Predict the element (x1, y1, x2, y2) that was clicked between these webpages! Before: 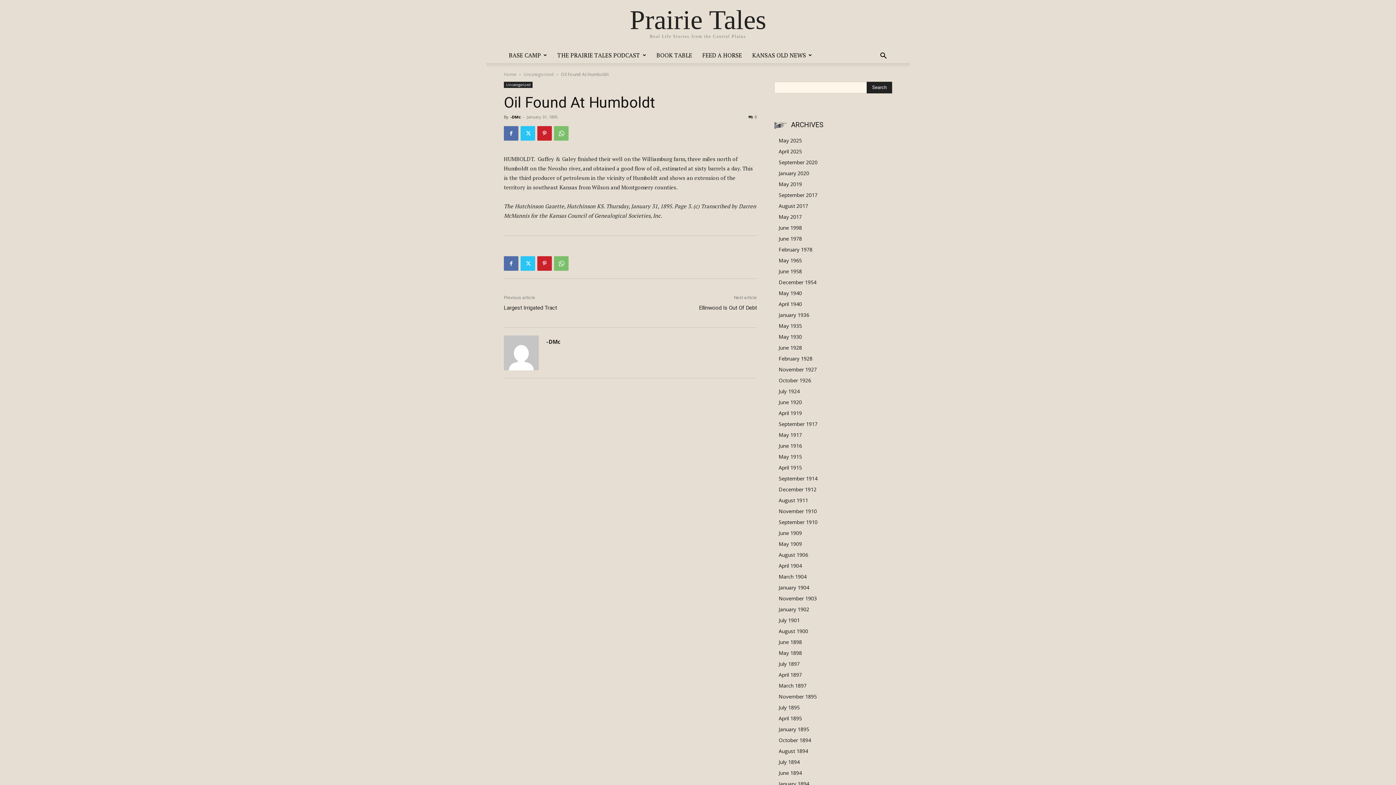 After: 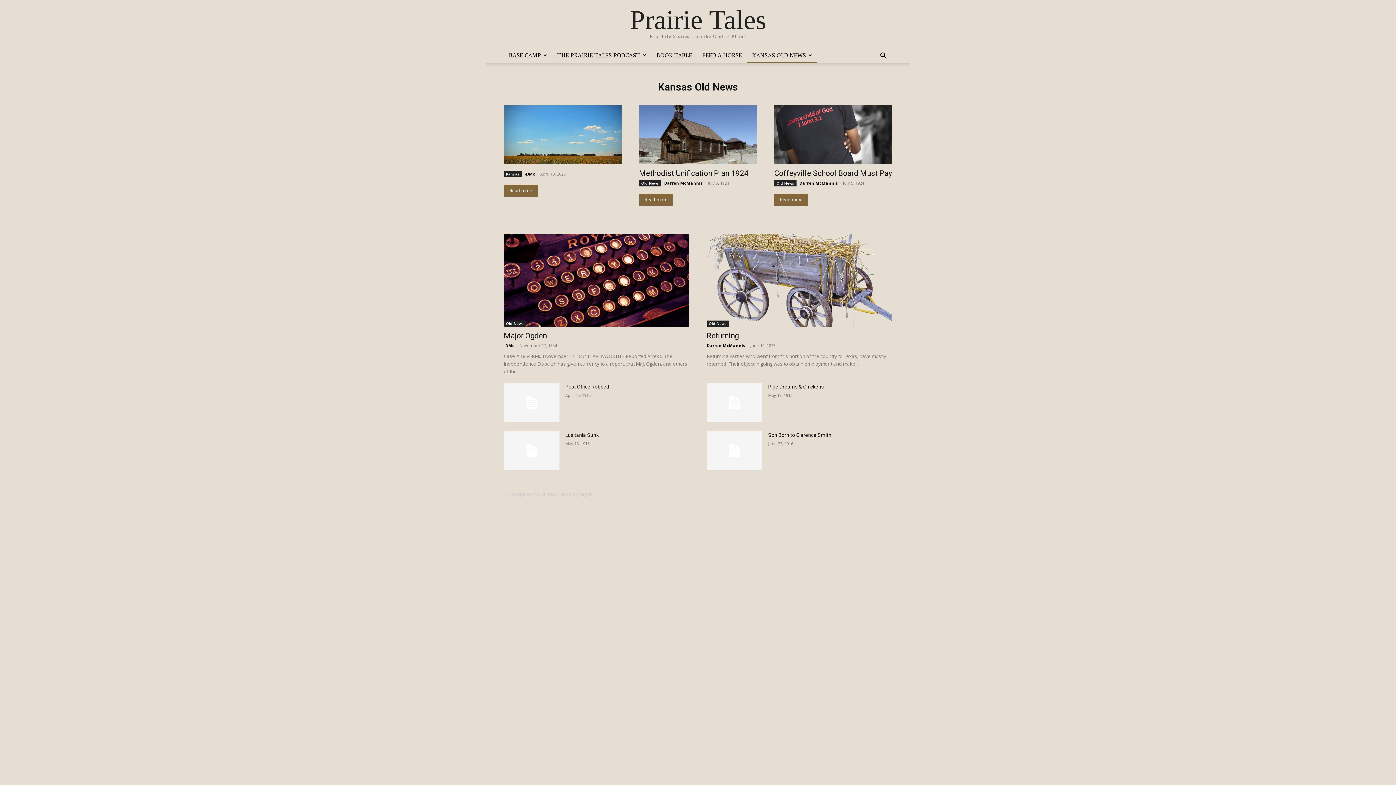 Action: label: KANSAS OLD NEWS bbox: (747, 47, 817, 63)